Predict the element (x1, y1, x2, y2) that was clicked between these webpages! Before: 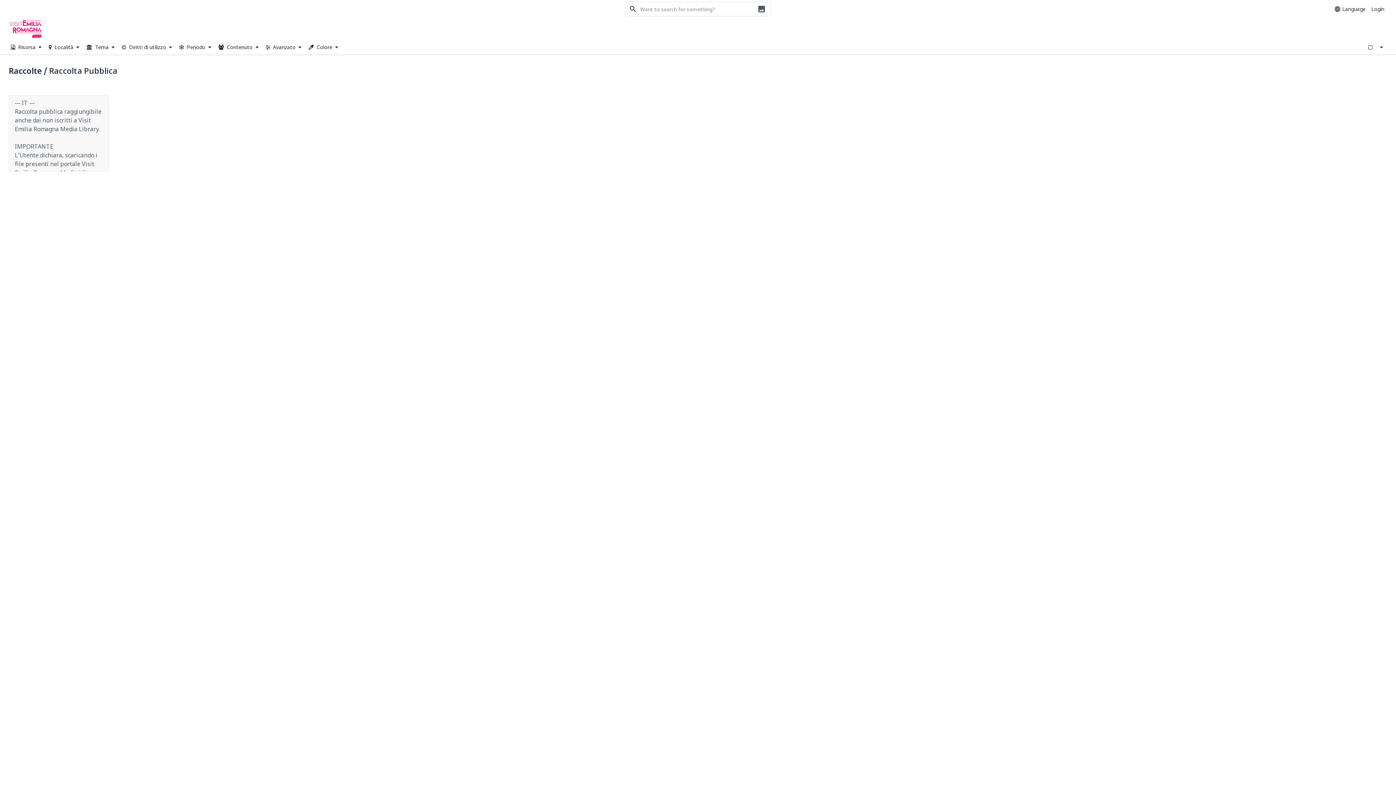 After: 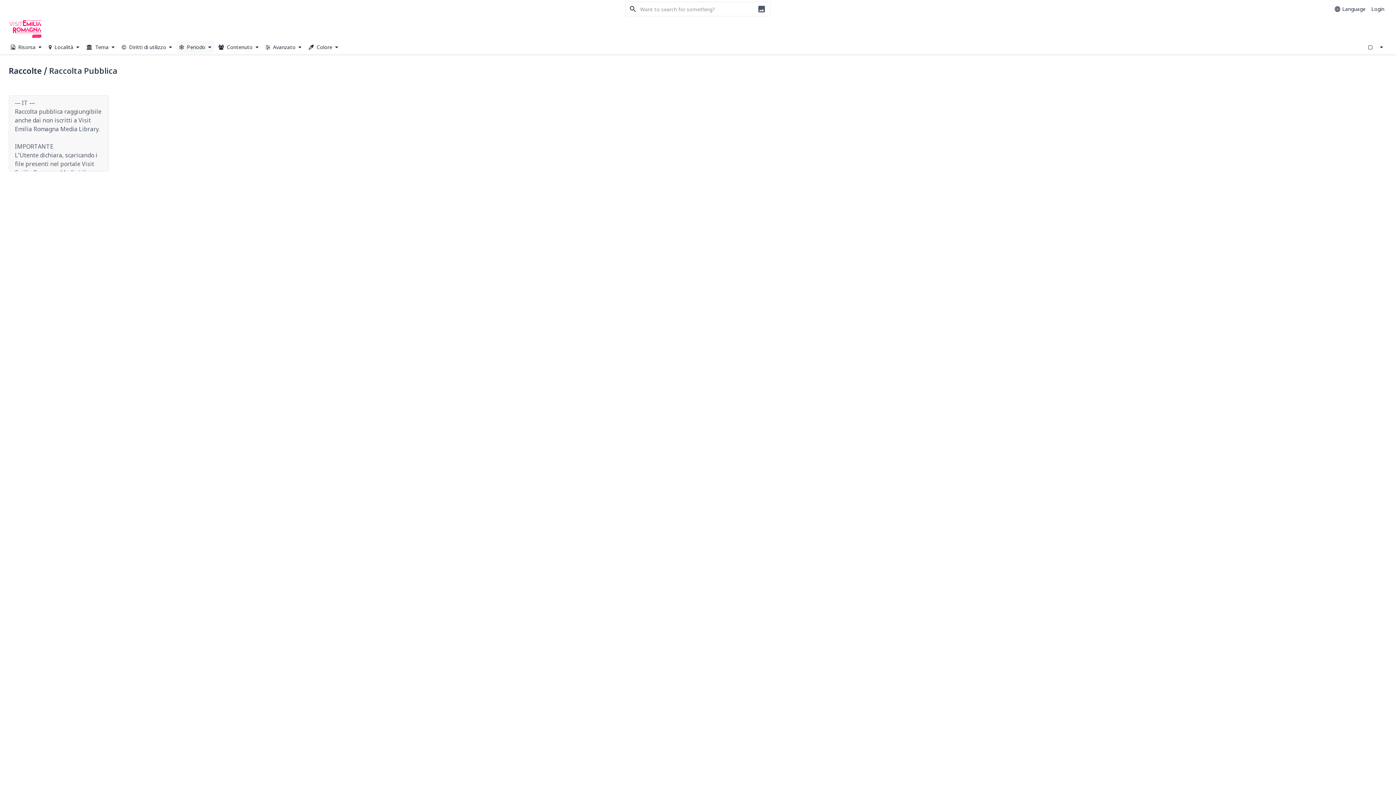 Action: label:  Periodo  bbox: (176, 40, 214, 53)